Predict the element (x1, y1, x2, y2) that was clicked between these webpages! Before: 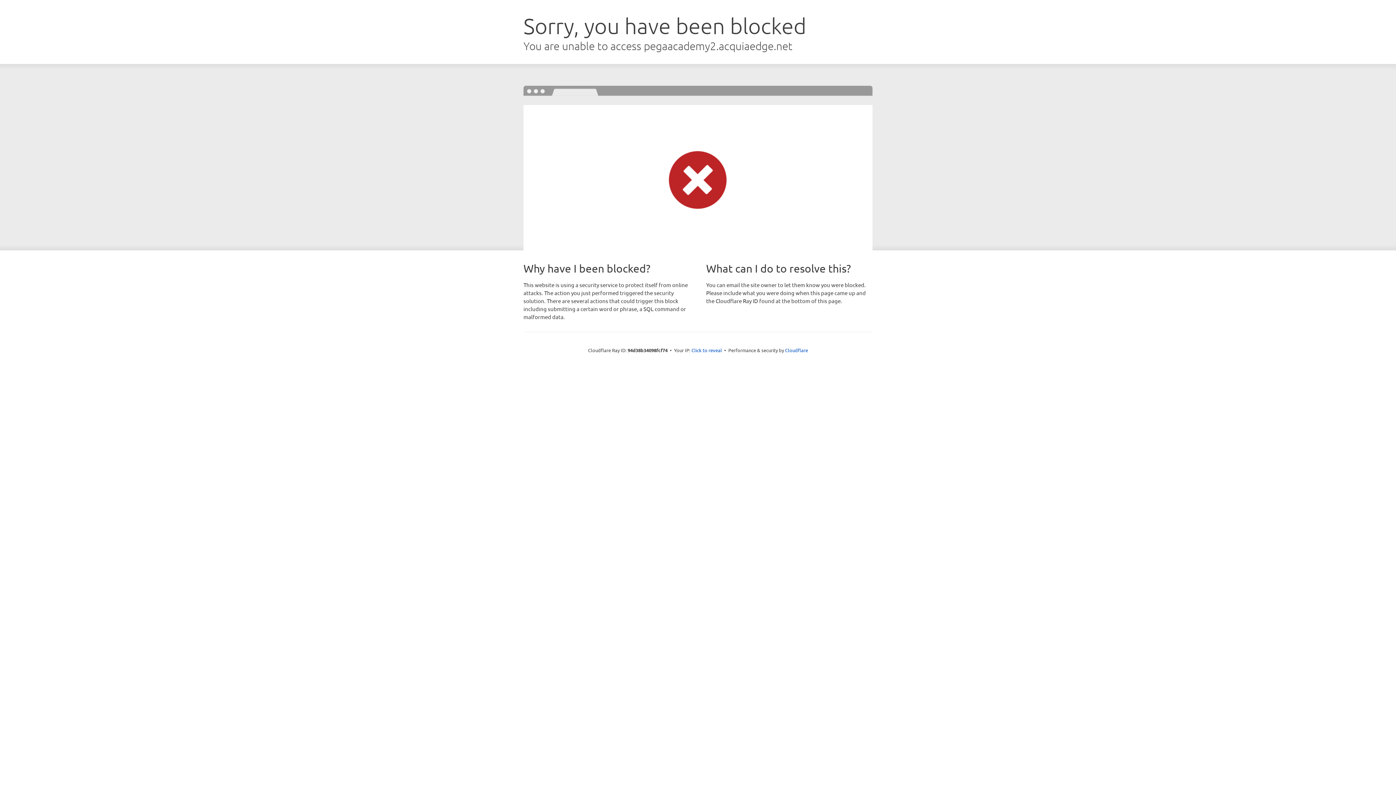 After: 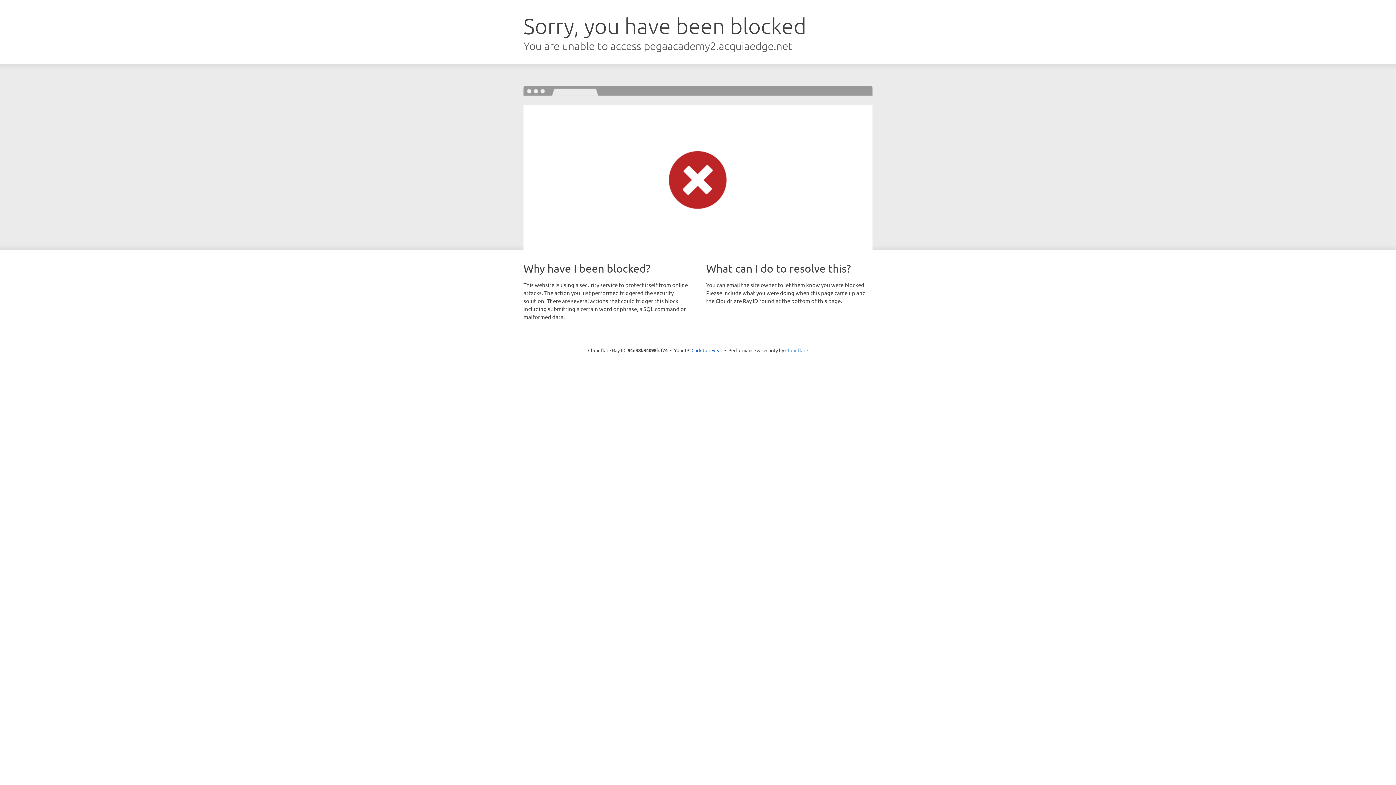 Action: label: Cloudflare bbox: (785, 347, 808, 353)